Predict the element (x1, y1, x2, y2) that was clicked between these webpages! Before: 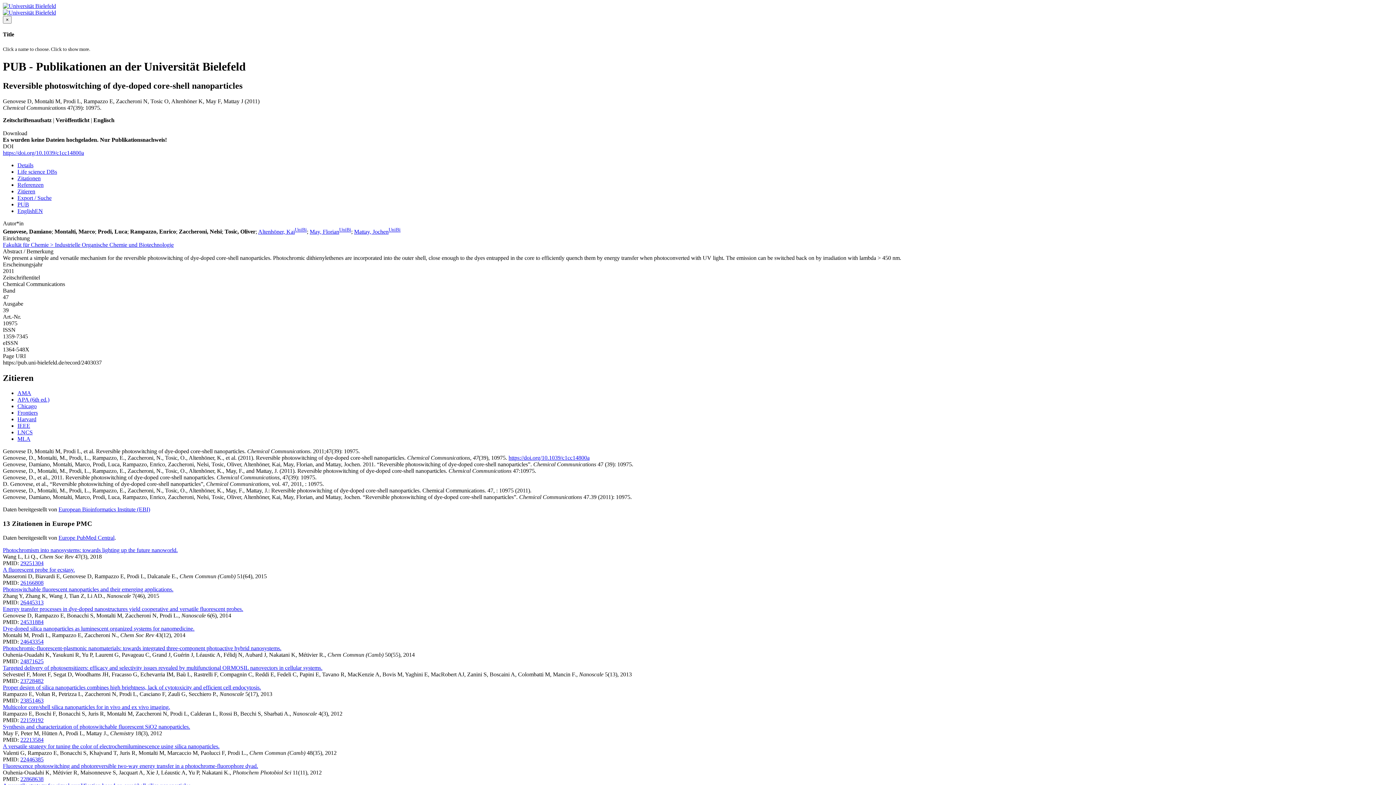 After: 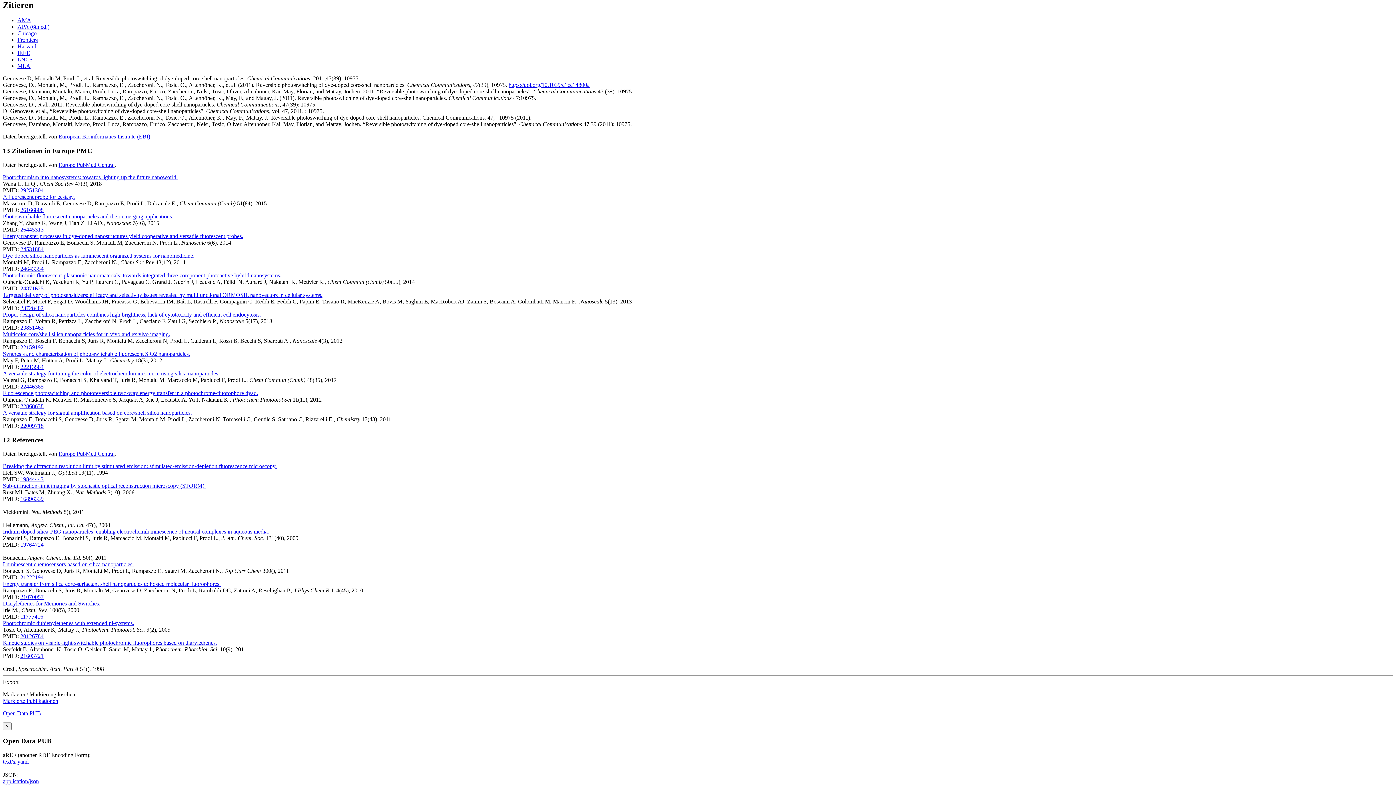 Action: bbox: (17, 188, 35, 194) label: Zitieren